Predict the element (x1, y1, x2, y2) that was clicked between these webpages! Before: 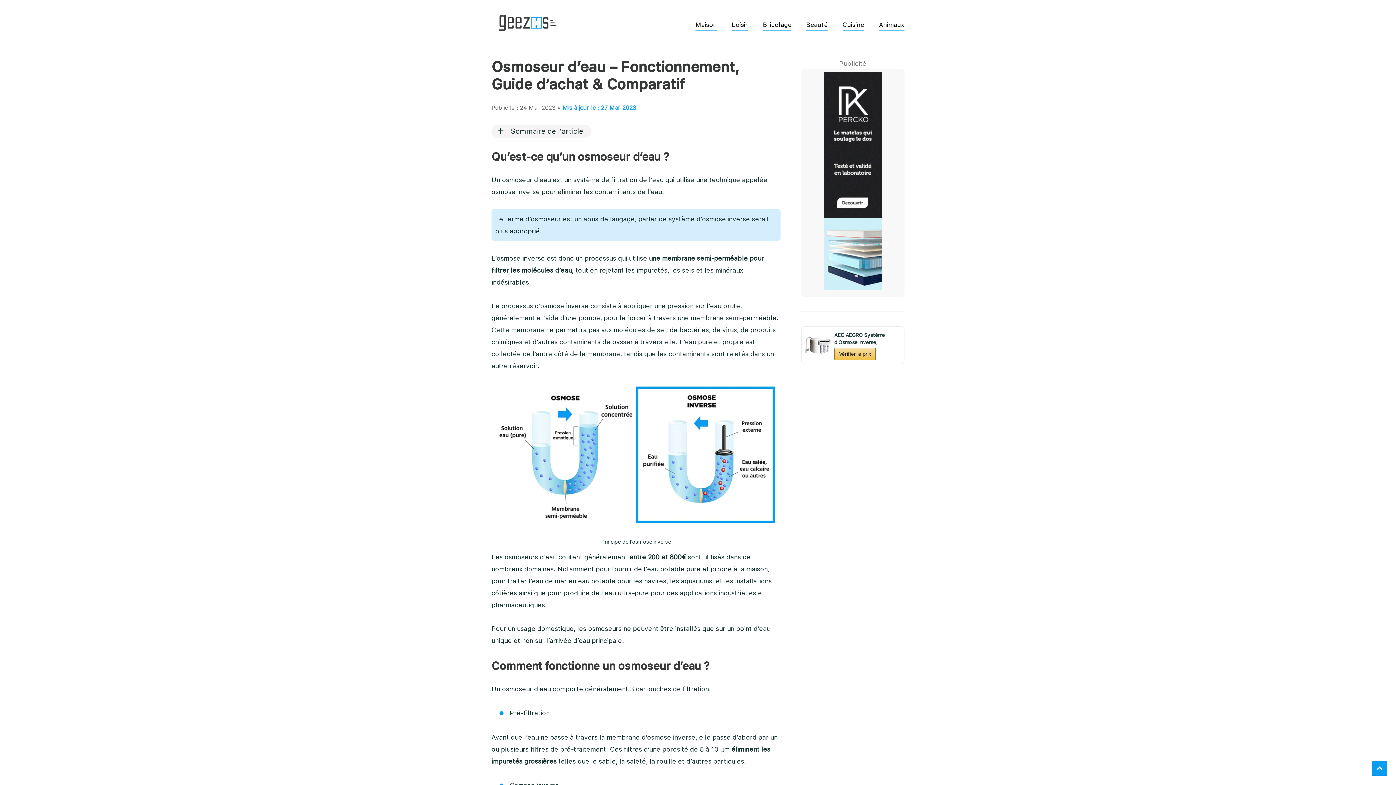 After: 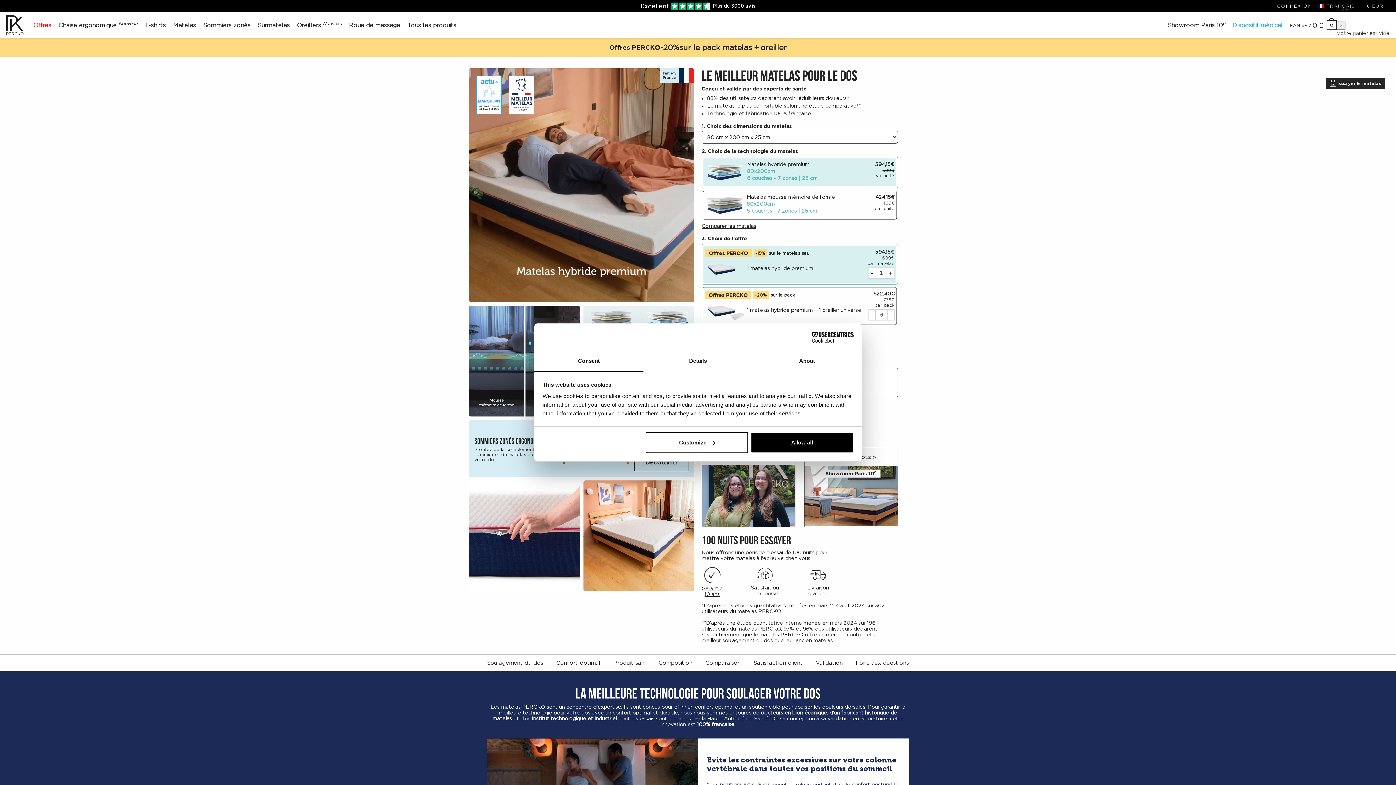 Action: bbox: (824, 284, 882, 292)